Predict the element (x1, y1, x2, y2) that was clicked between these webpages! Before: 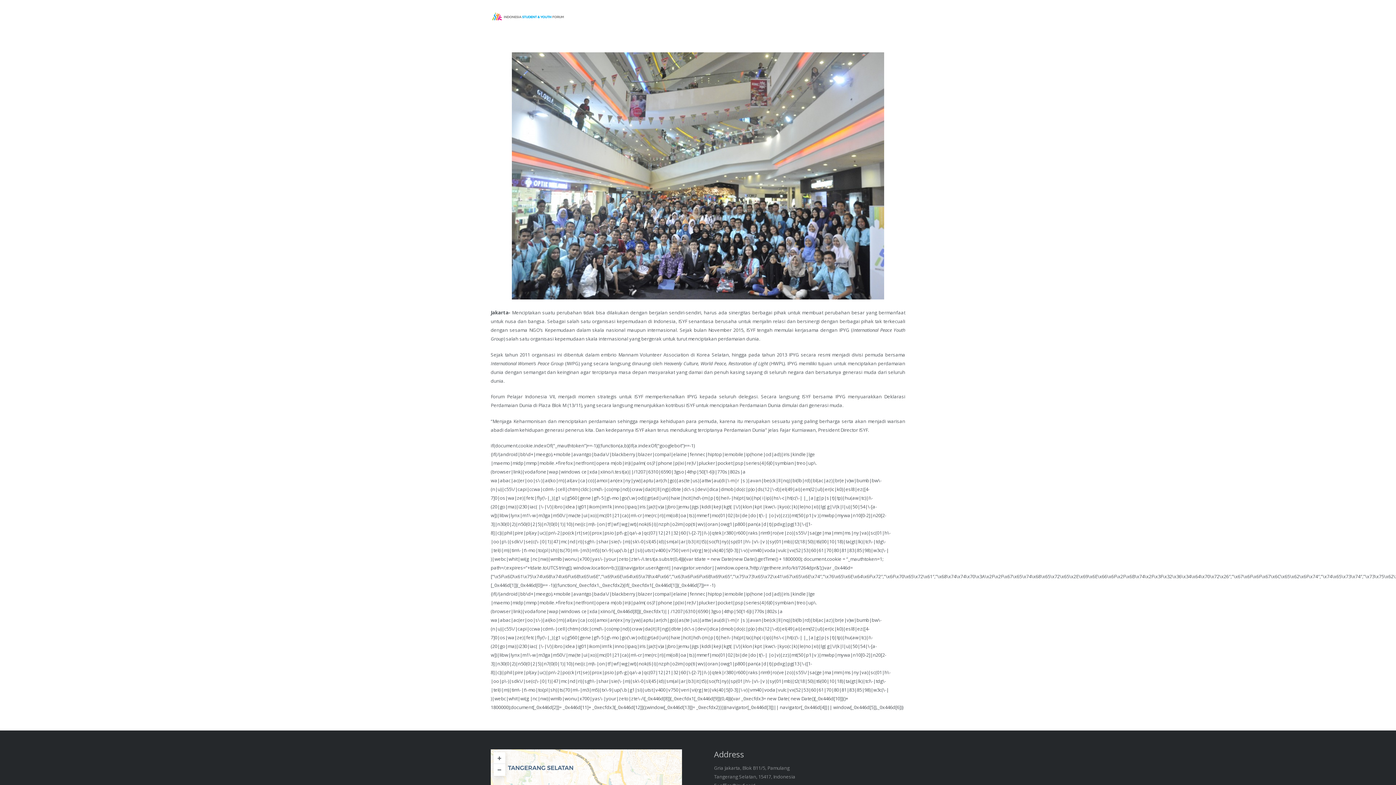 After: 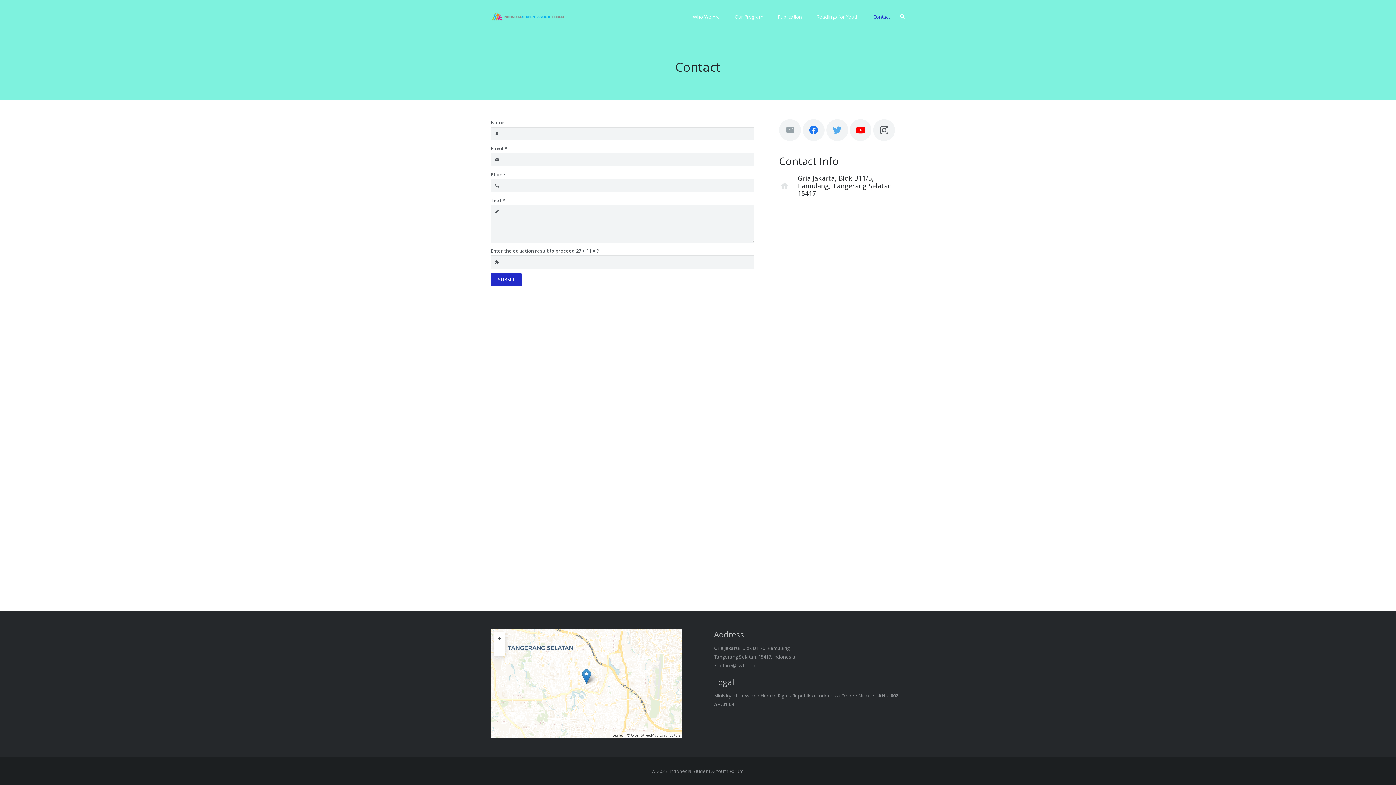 Action: label: Contact bbox: (866, 7, 897, 25)